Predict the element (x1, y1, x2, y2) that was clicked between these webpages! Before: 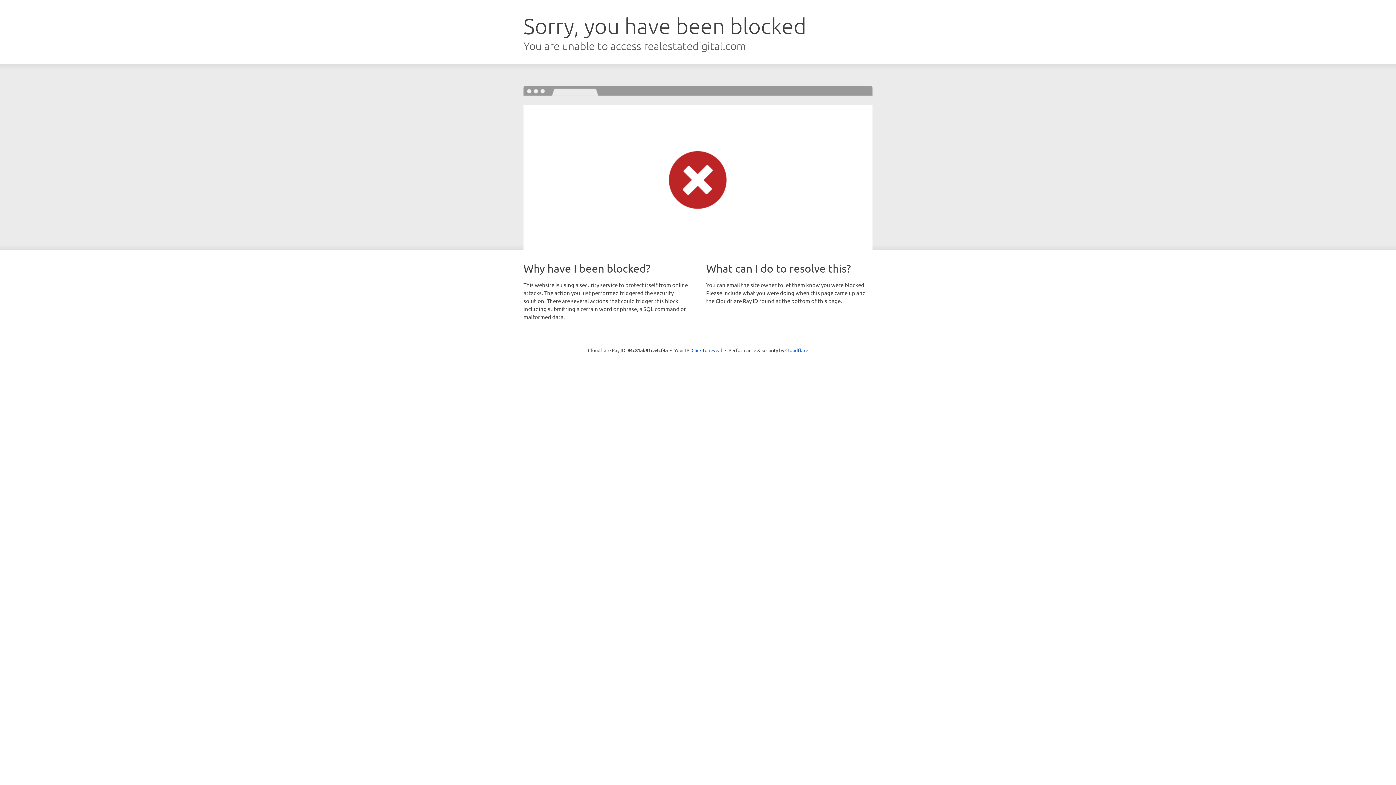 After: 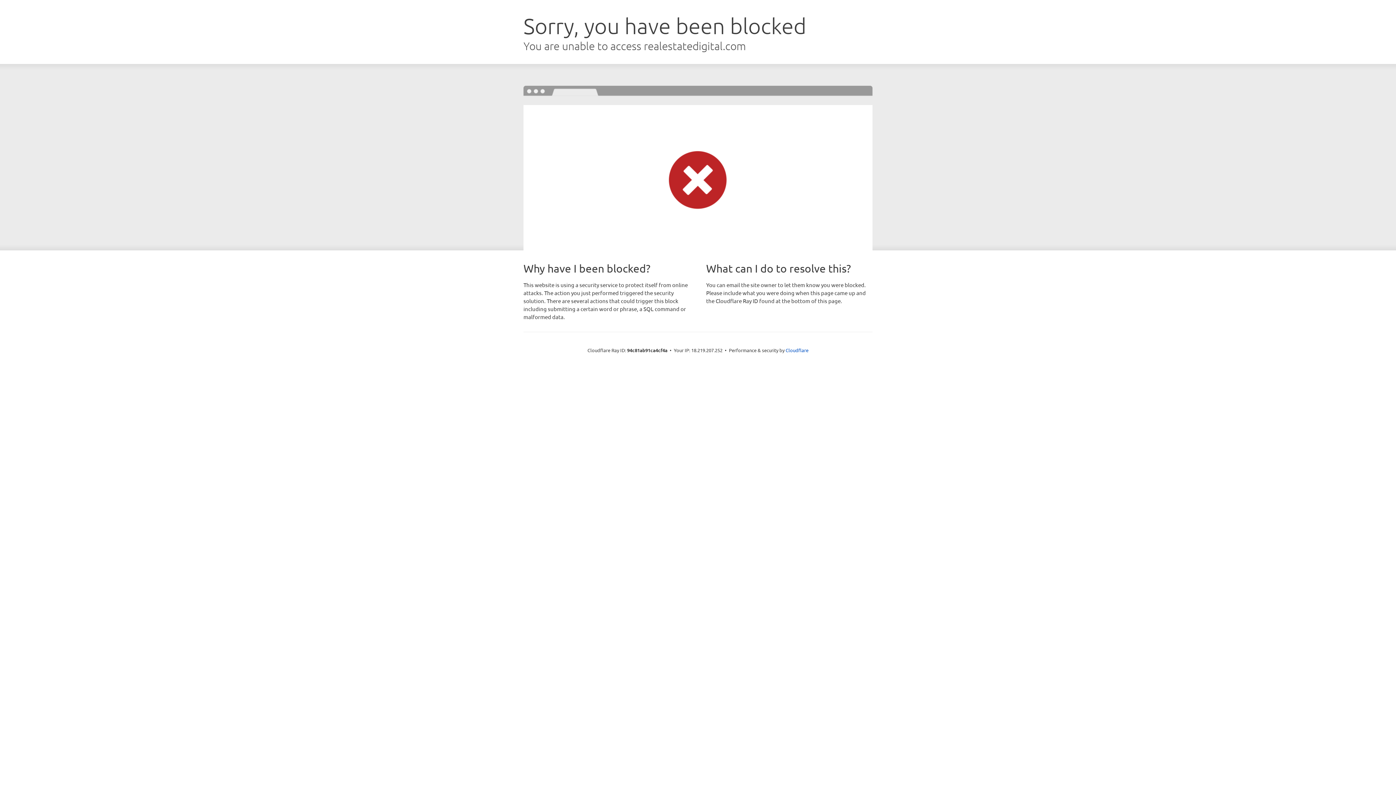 Action: bbox: (691, 346, 722, 353) label: Click to reveal